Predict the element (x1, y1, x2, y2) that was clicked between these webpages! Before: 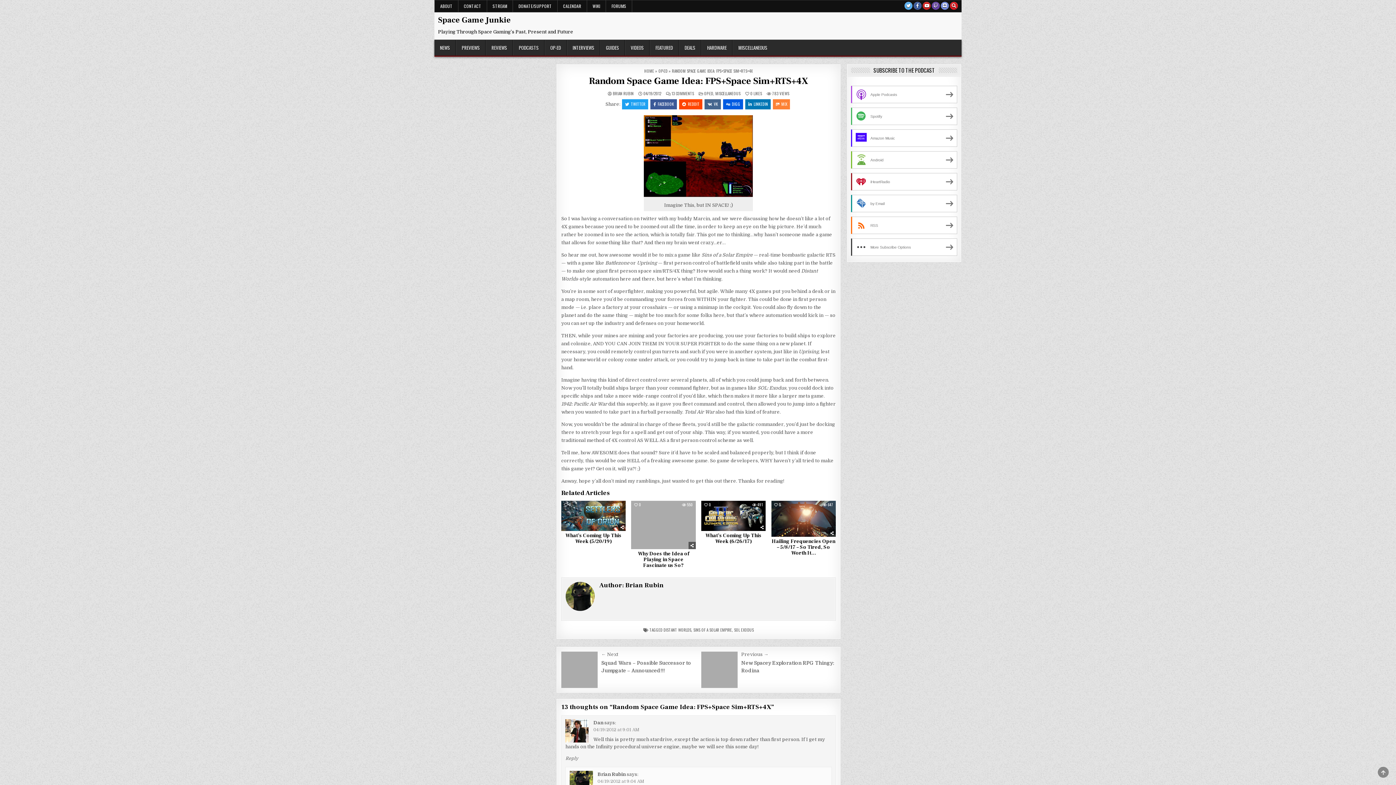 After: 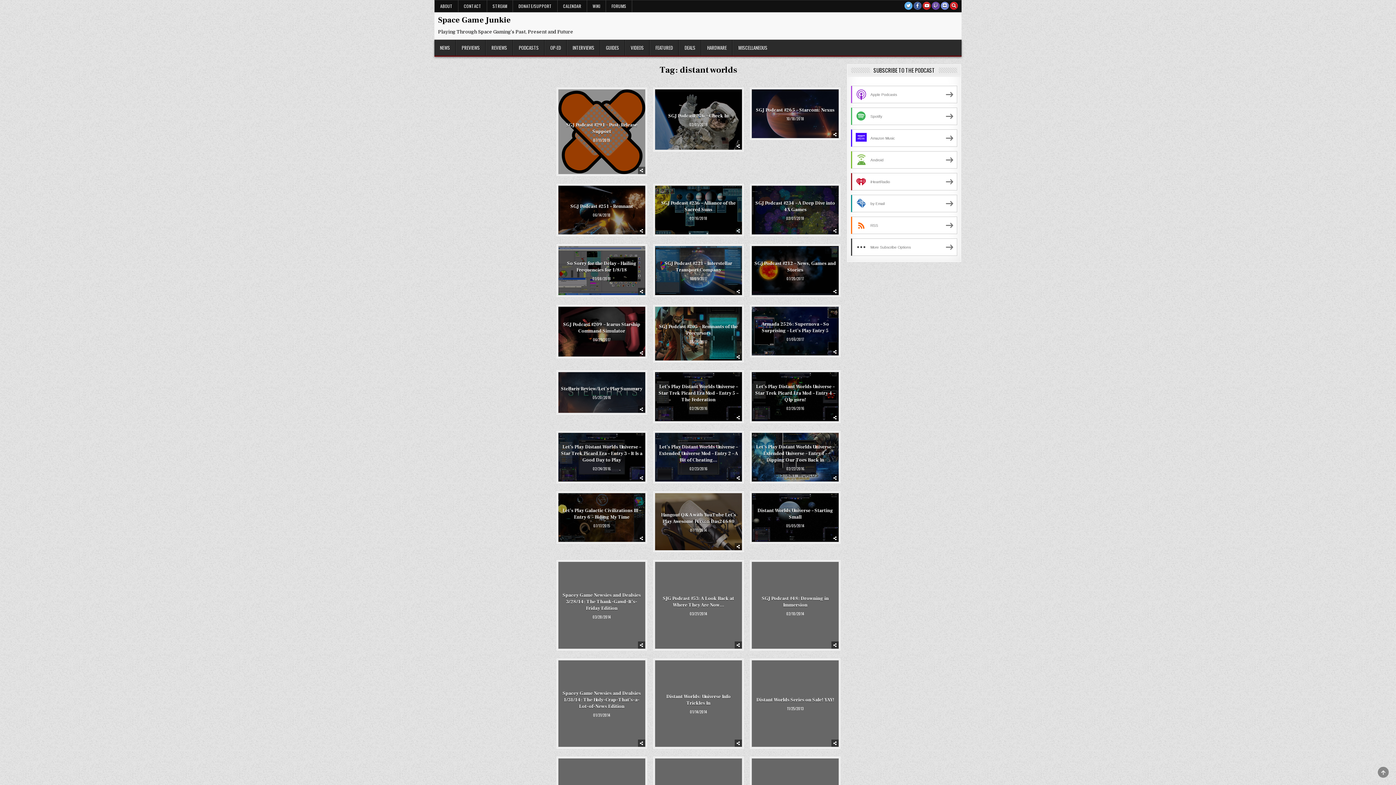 Action: label: DISTANT WORLDS bbox: (663, 627, 691, 633)